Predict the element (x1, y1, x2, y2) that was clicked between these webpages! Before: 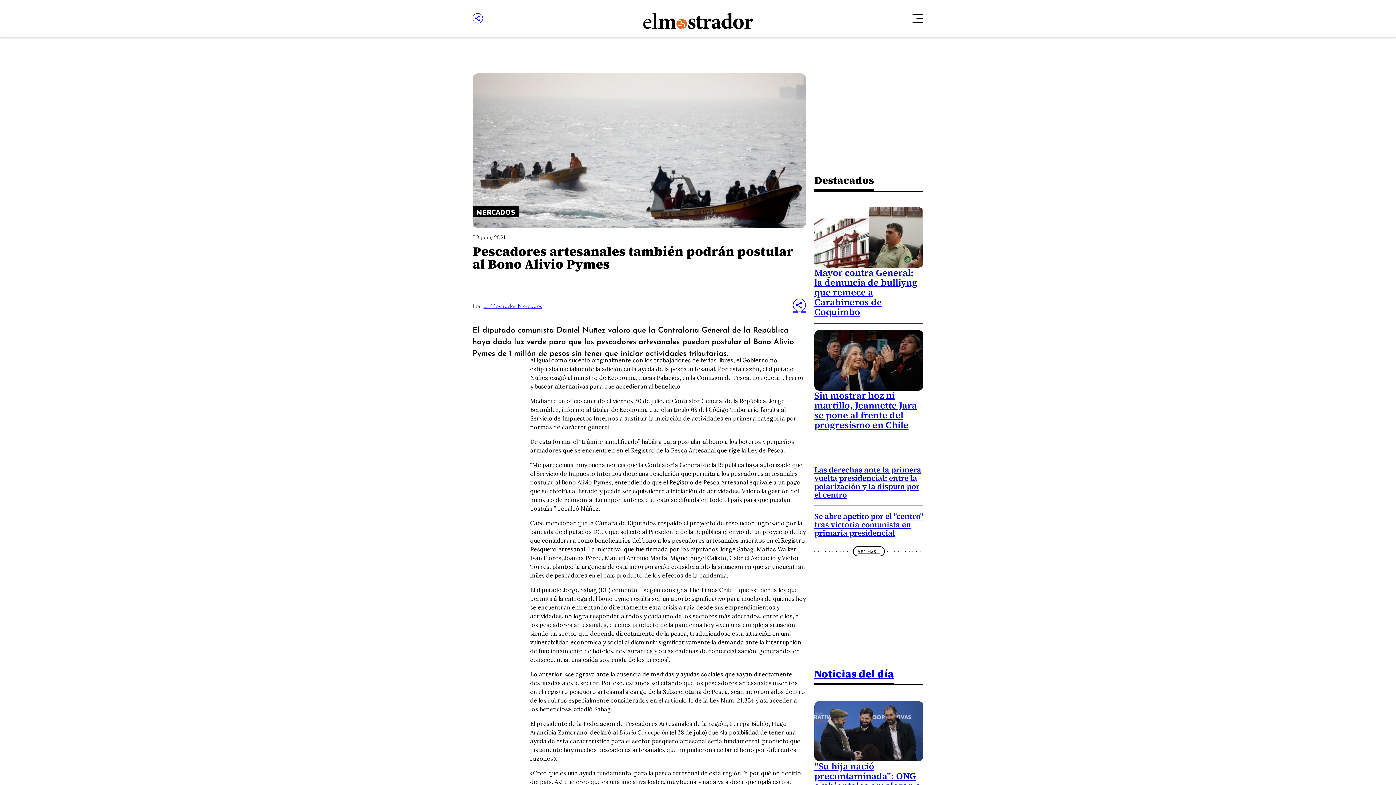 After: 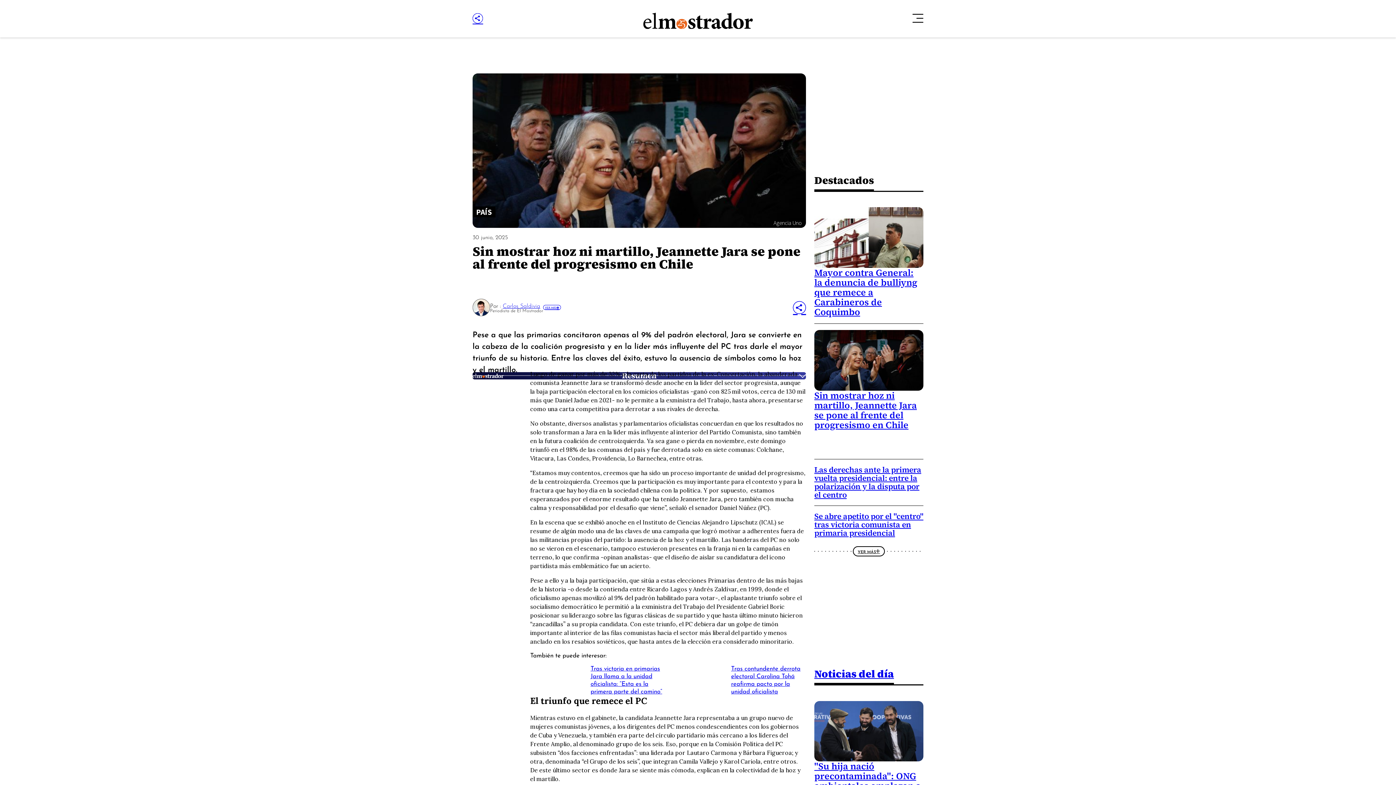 Action: bbox: (814, 389, 917, 431) label: Sin mostrar hoz ni martillo, Jeannette Jara se pone al frente del progresismo en Chile